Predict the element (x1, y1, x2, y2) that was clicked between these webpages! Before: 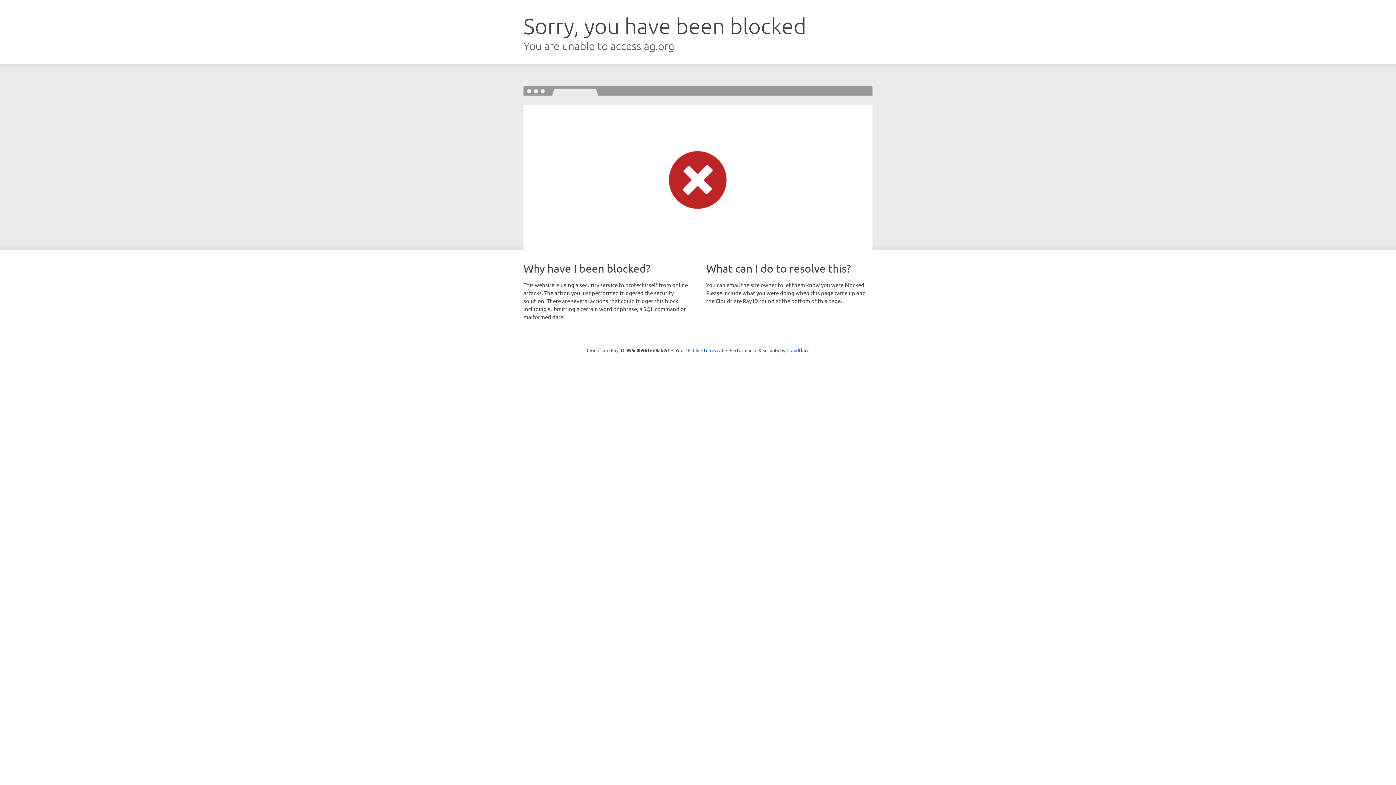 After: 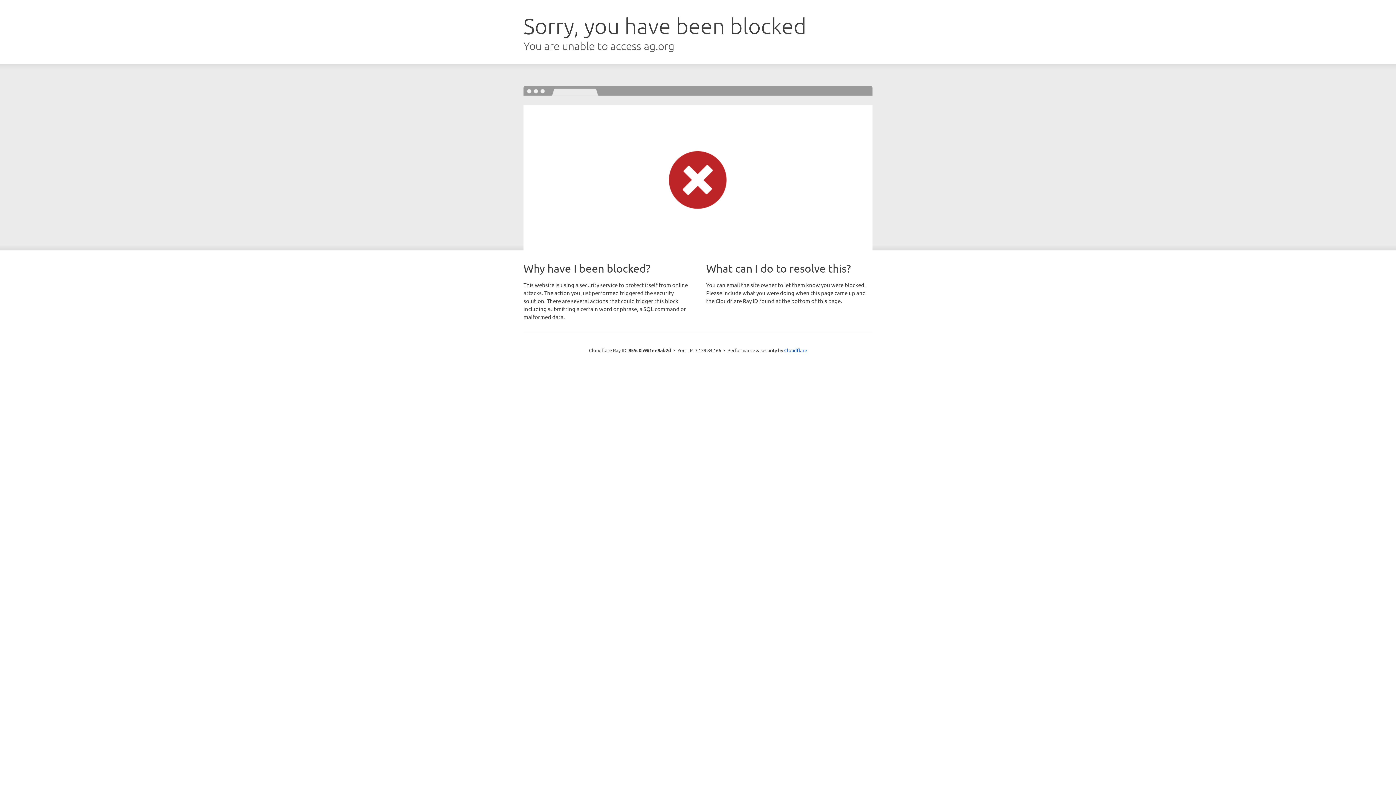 Action: bbox: (692, 346, 723, 353) label: Click to reveal